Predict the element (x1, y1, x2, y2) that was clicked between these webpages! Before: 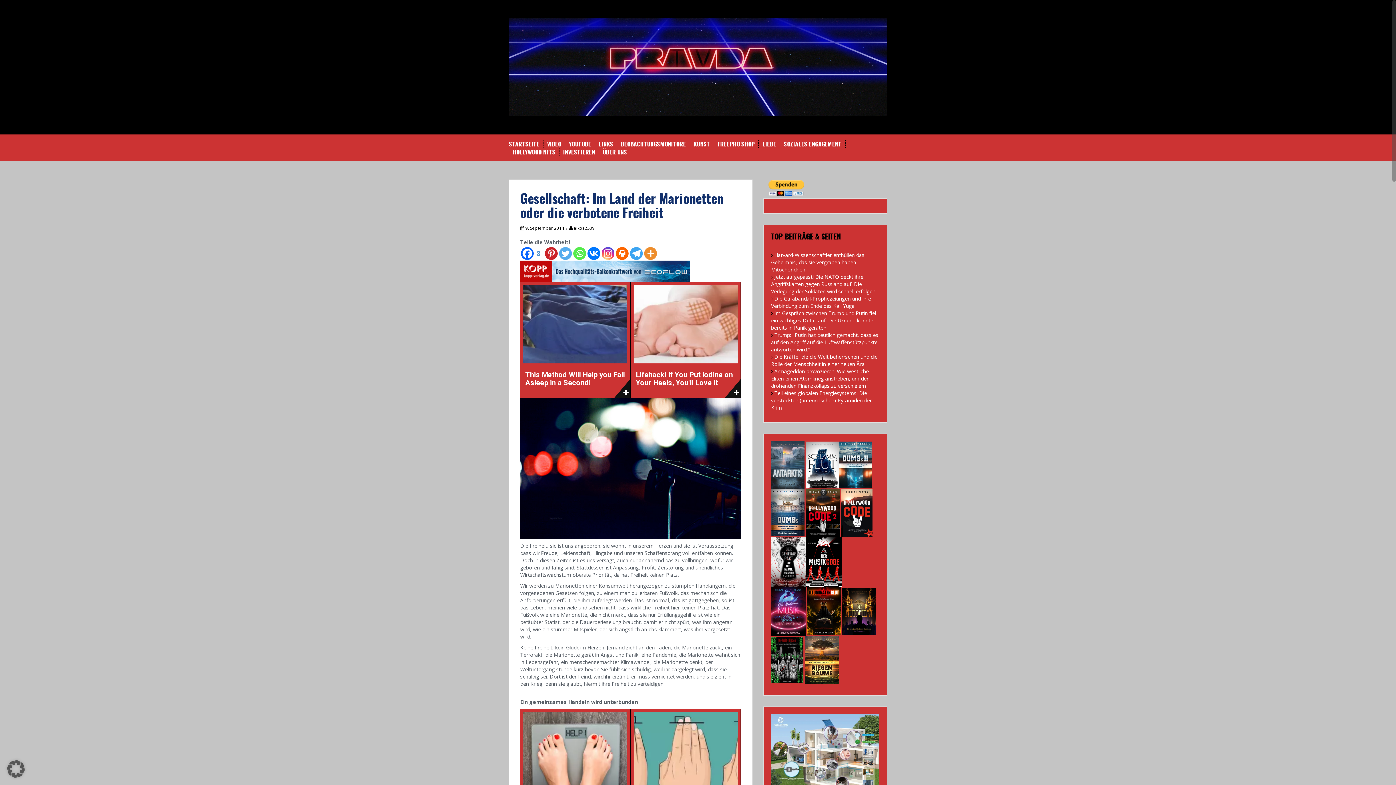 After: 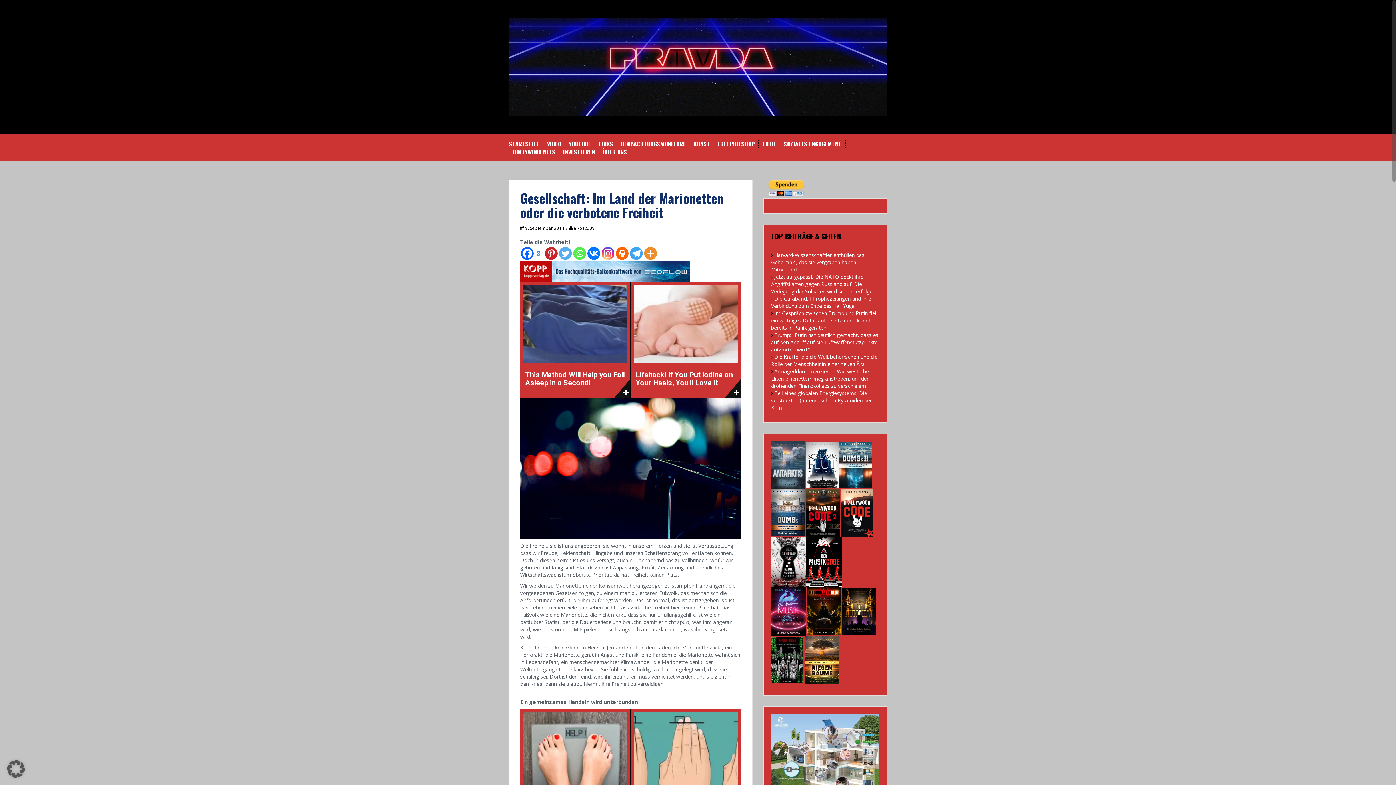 Action: bbox: (839, 461, 872, 468)